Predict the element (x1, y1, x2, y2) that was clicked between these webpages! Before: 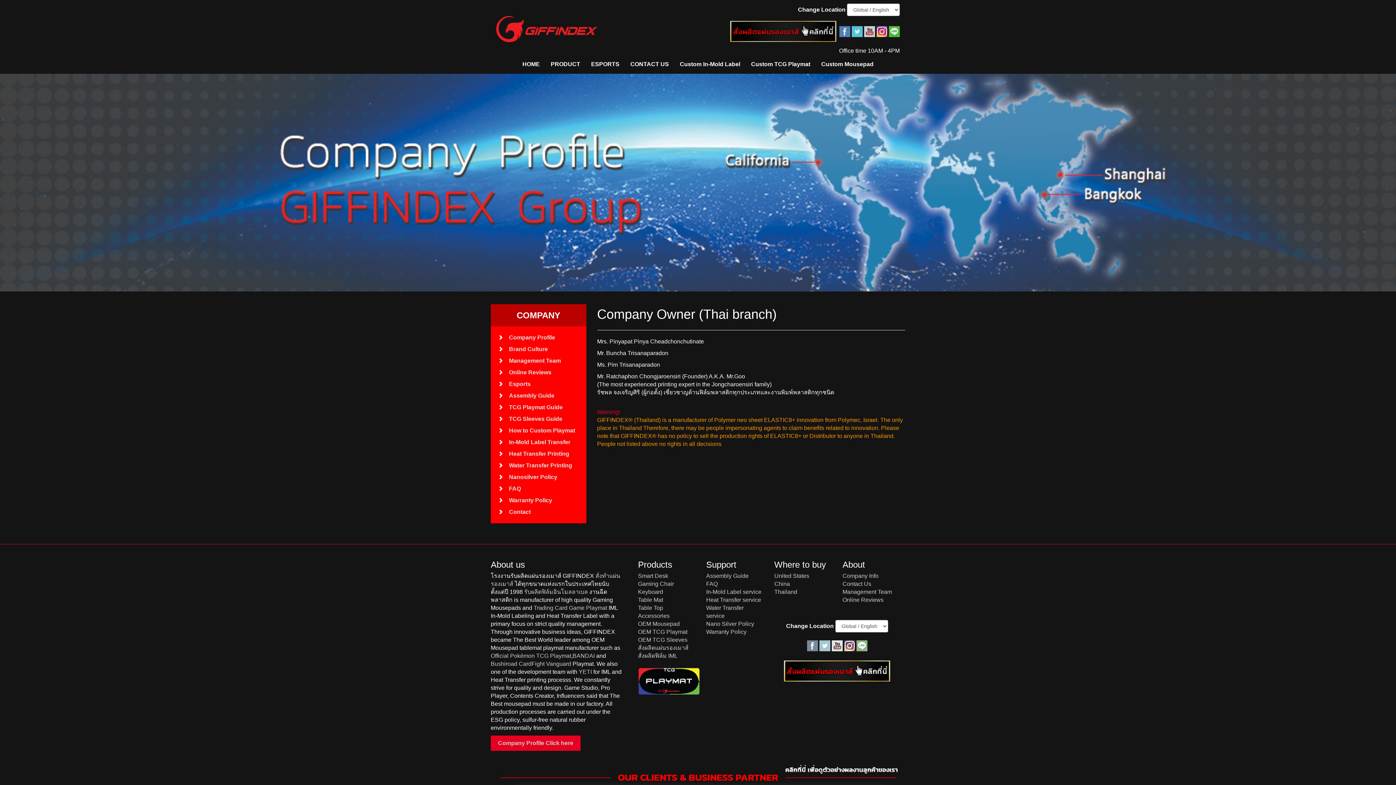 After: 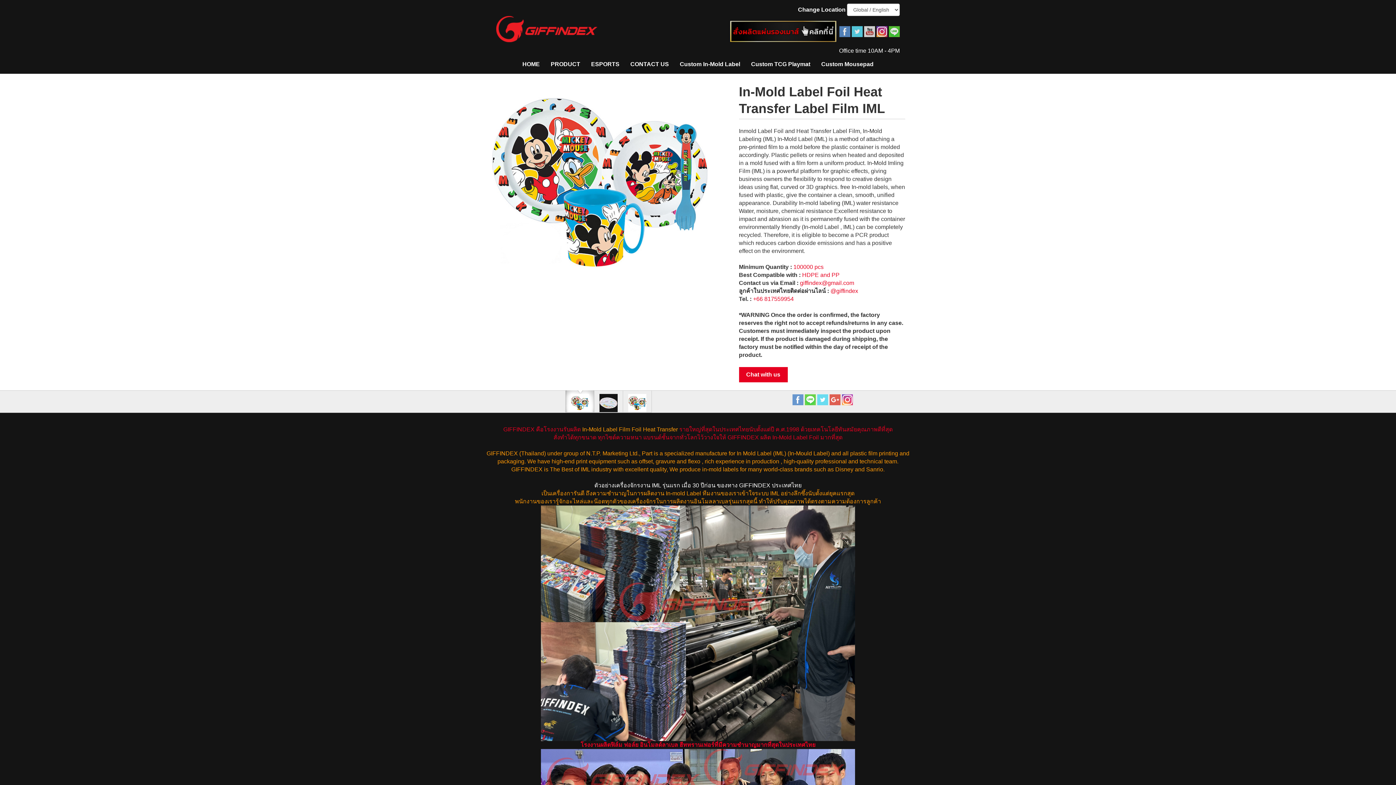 Action: label: Custom In-Mold Label bbox: (674, 55, 745, 73)